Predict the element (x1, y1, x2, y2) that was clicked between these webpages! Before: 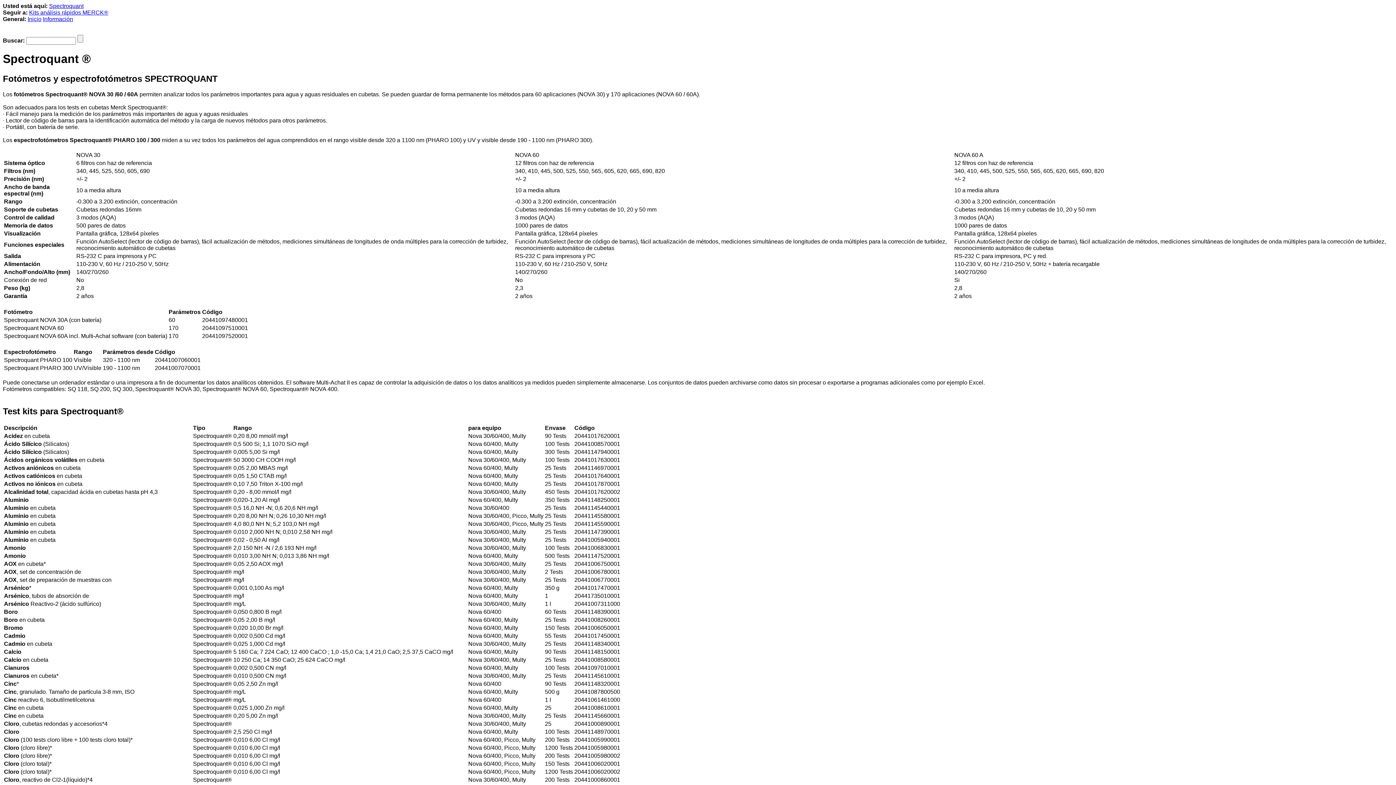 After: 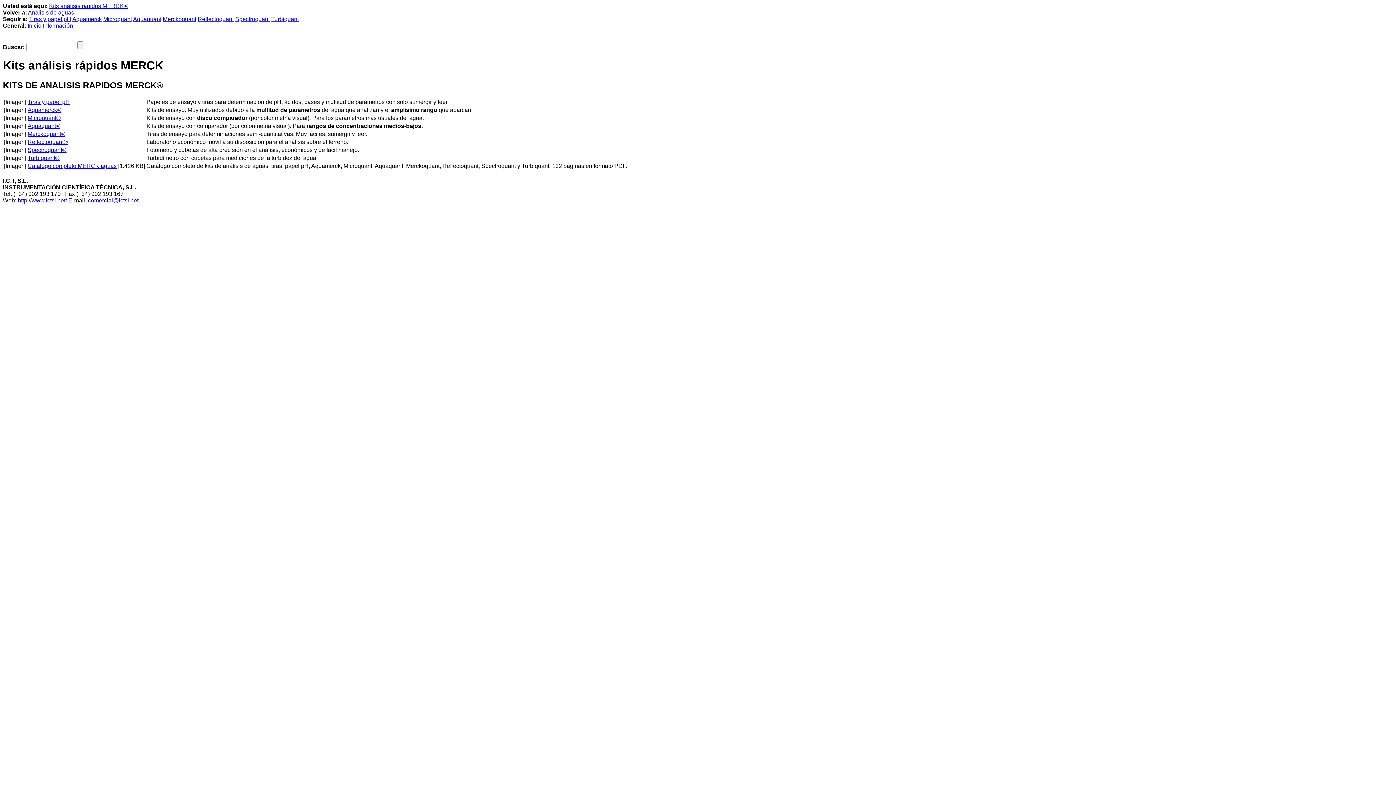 Action: bbox: (29, 9, 108, 15) label: Kits análisis rápidos MERCK®